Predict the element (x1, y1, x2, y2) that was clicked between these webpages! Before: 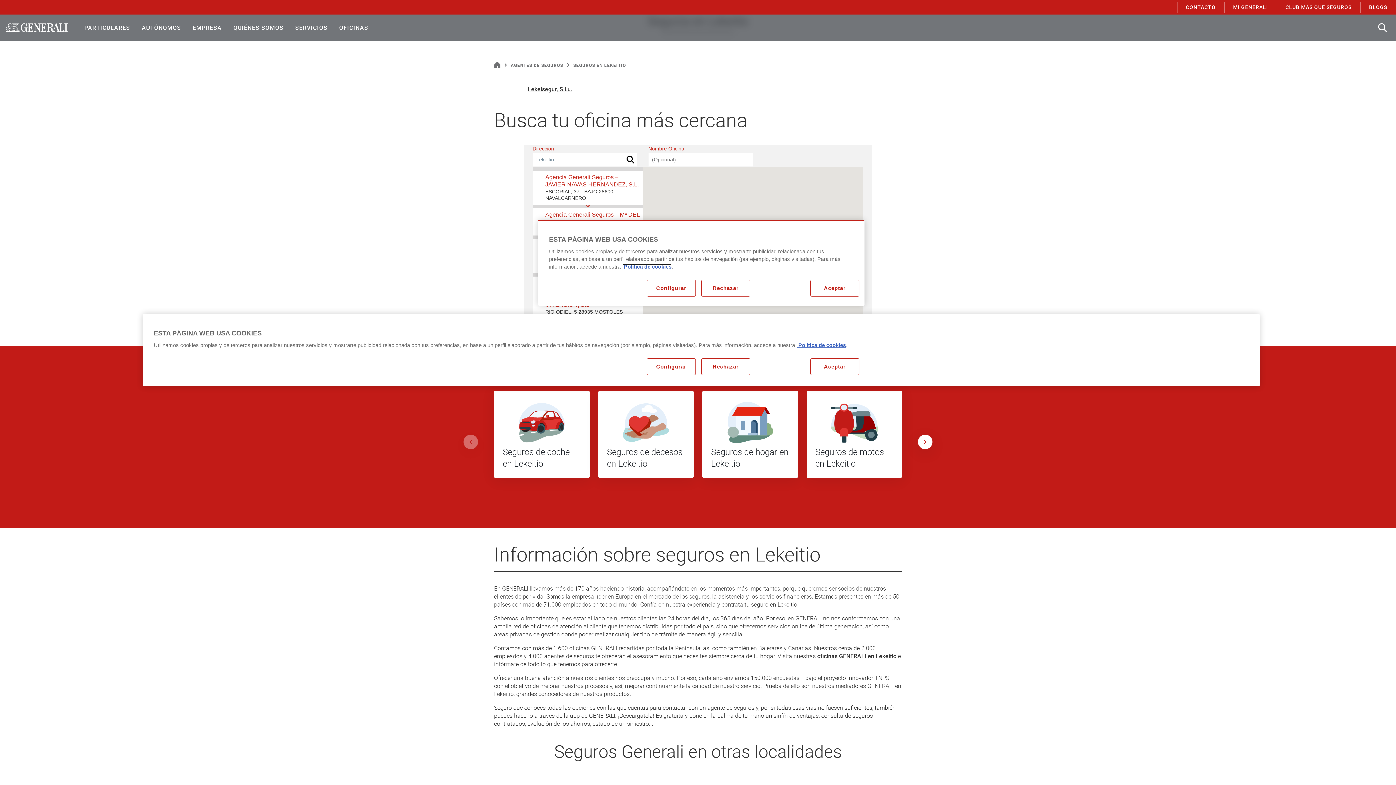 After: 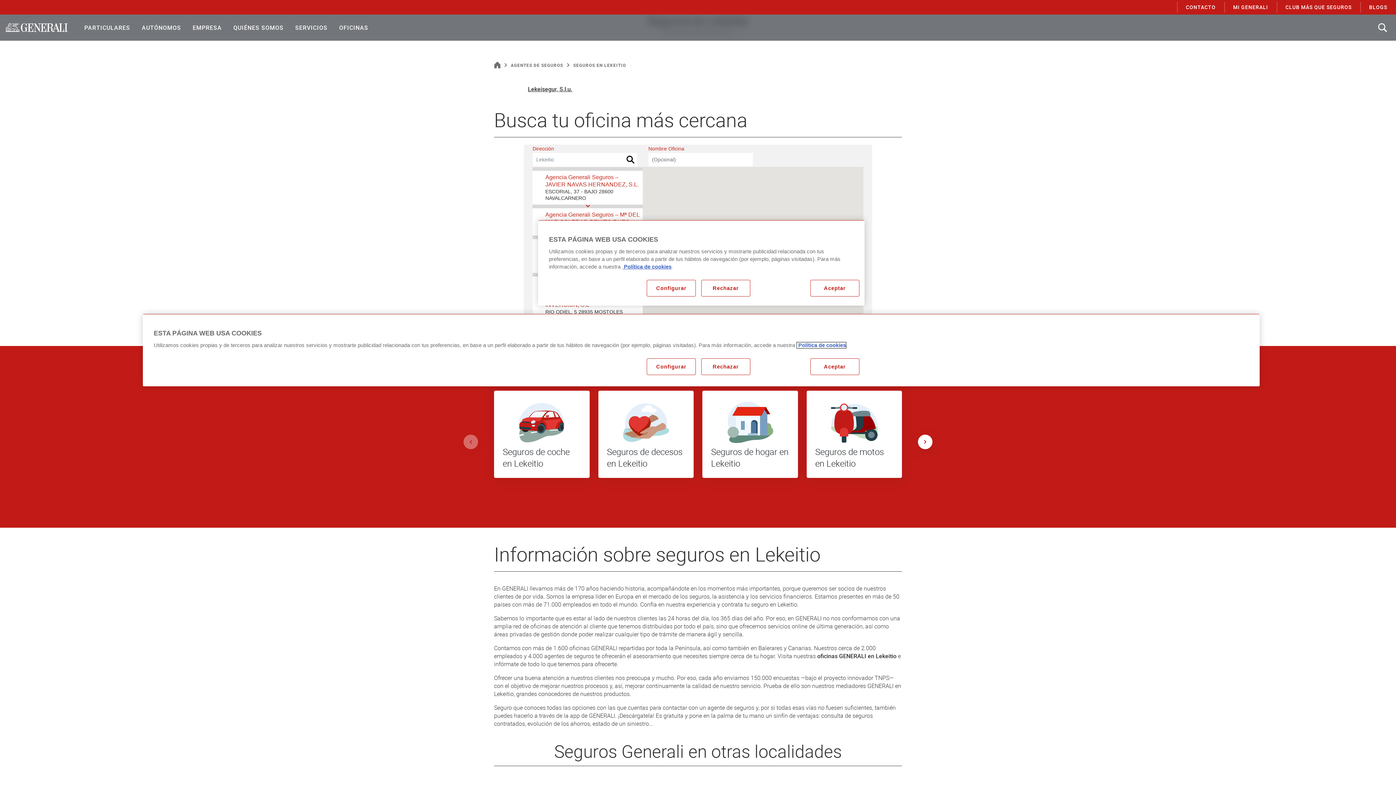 Action: bbox: (797, 342, 846, 348) label:  Política de cookies